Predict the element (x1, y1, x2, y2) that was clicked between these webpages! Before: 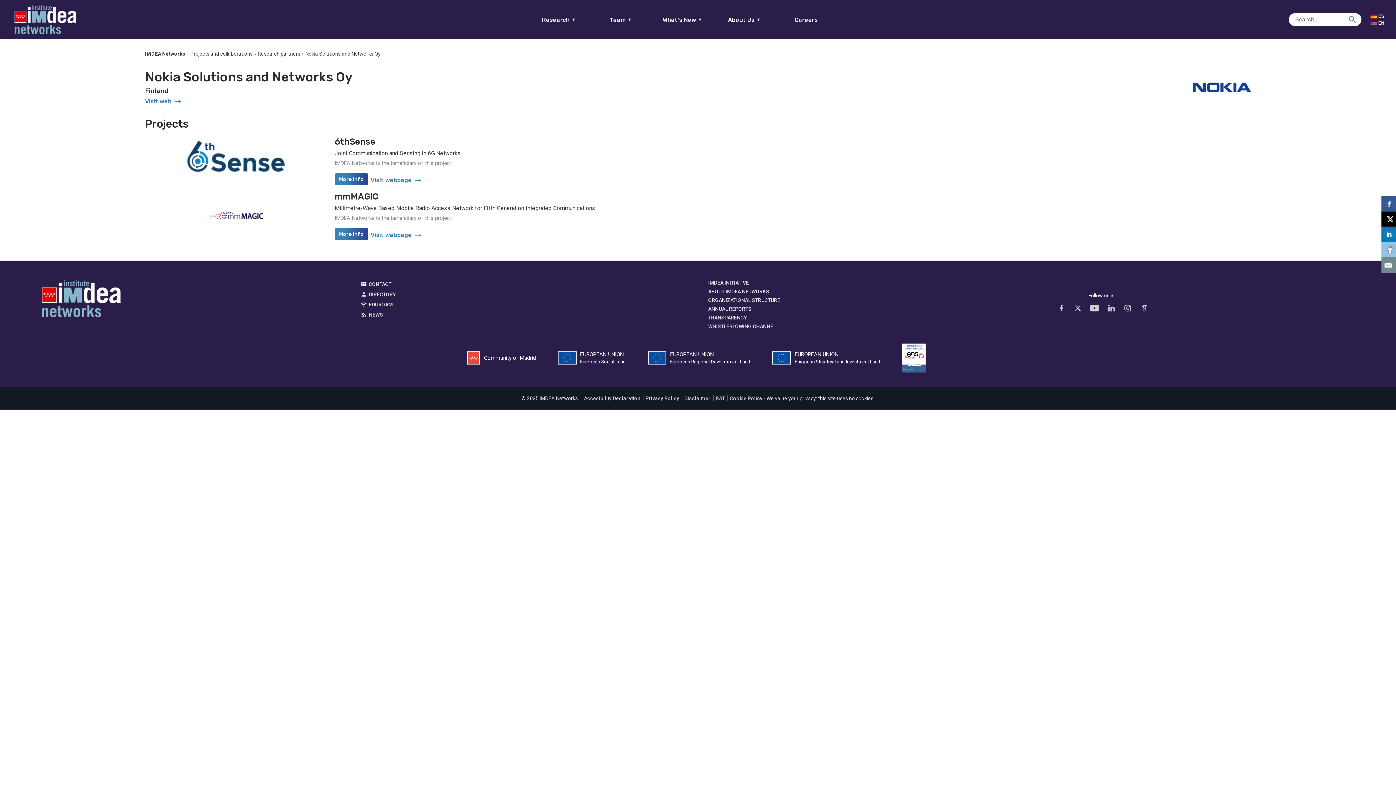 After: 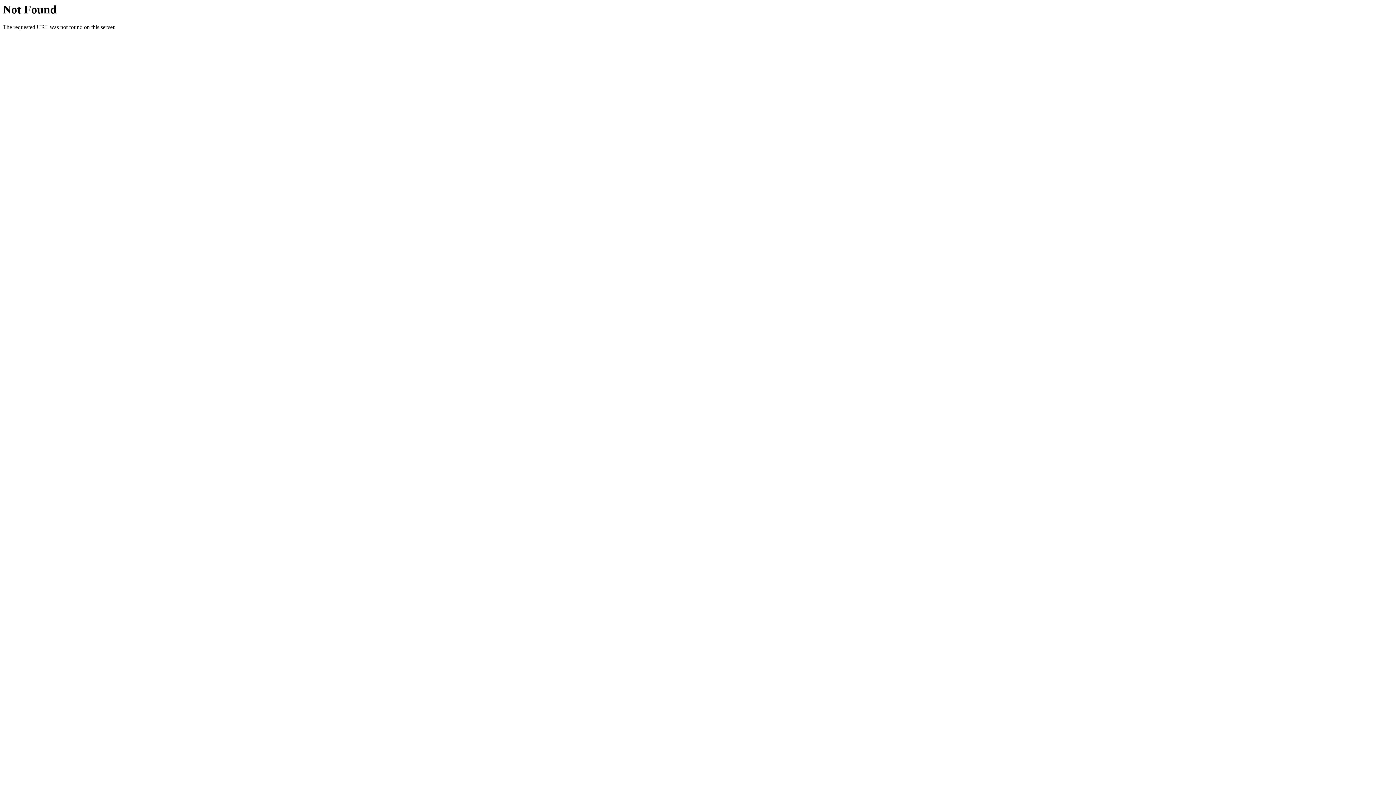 Action: label: EDUROAM bbox: (360, 301, 392, 307)